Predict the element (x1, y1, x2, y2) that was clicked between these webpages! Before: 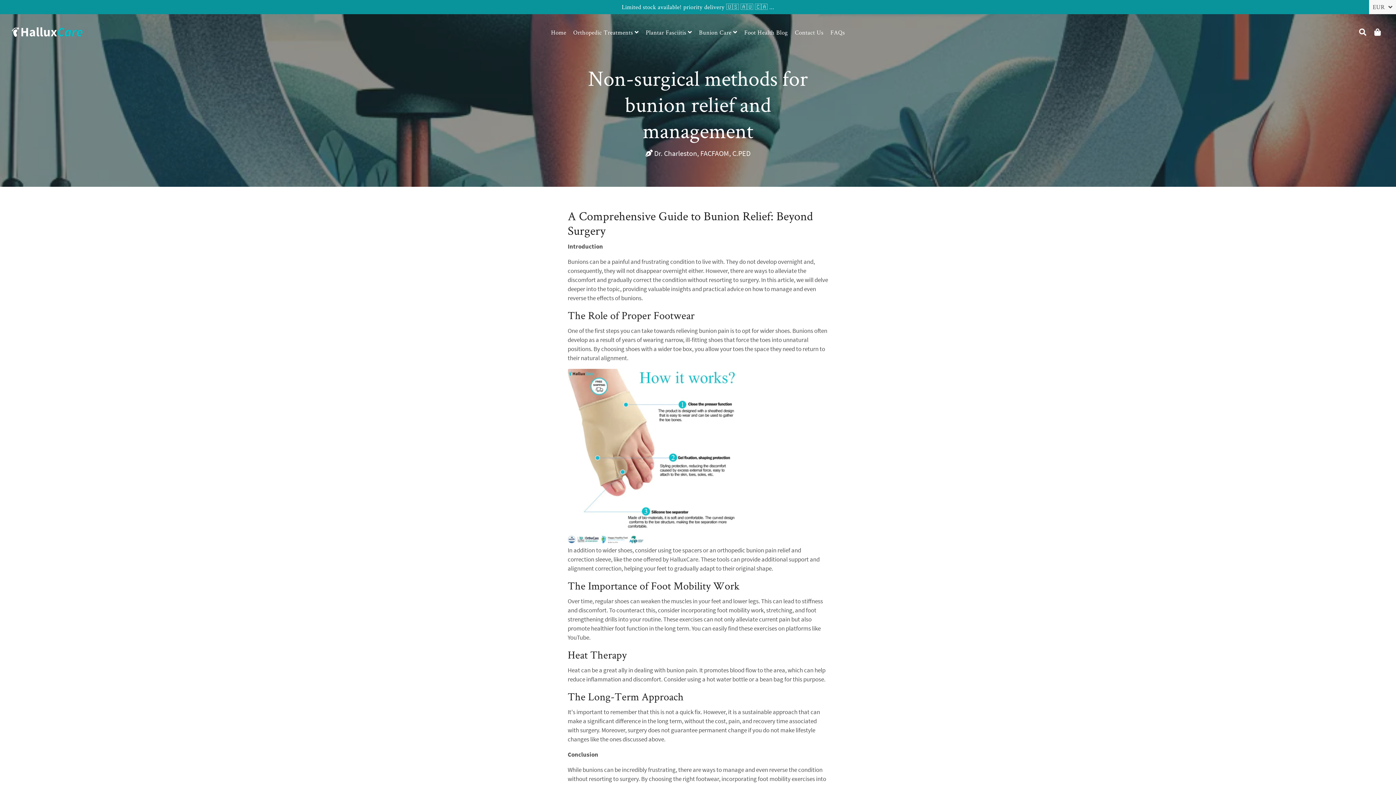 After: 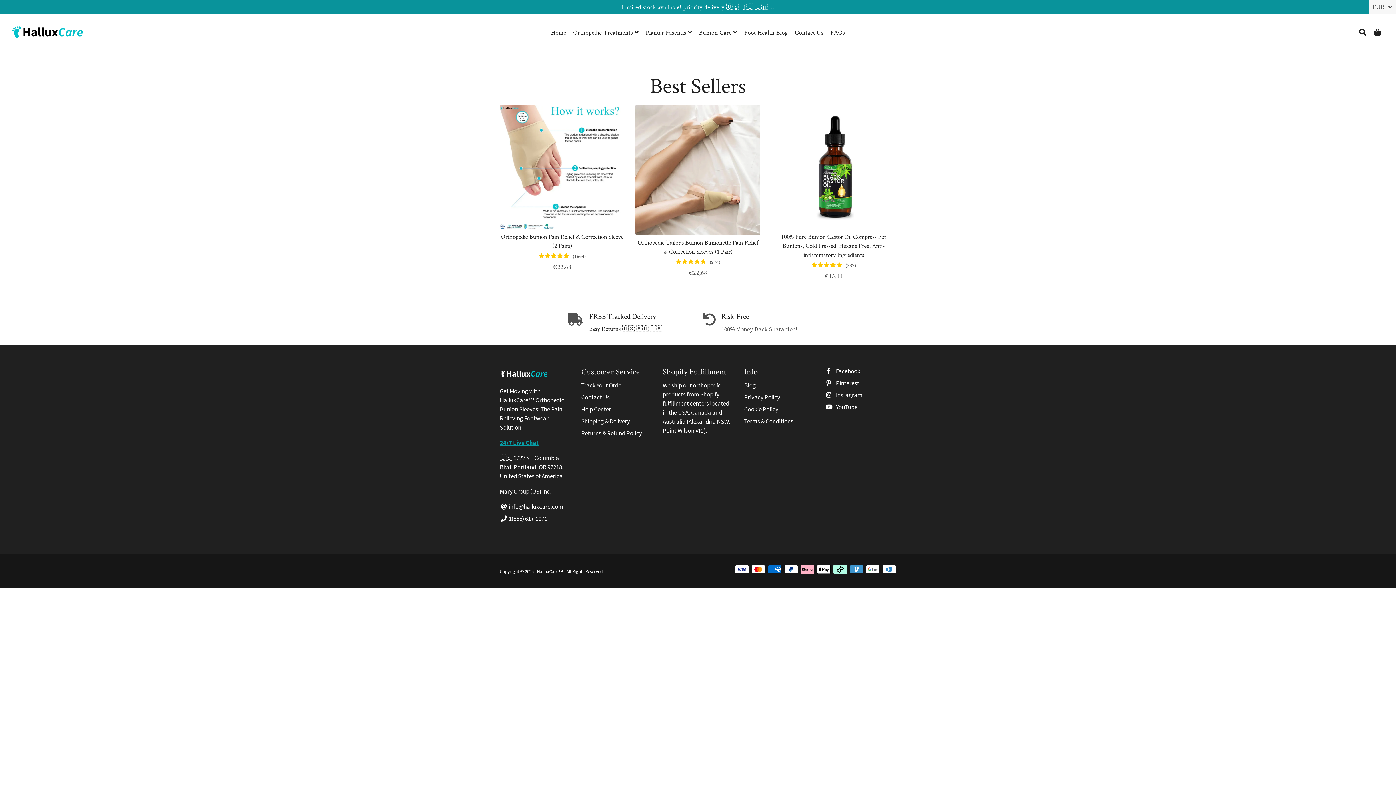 Action: bbox: (570, 26, 641, 38) label: Orthopedic Treatments 